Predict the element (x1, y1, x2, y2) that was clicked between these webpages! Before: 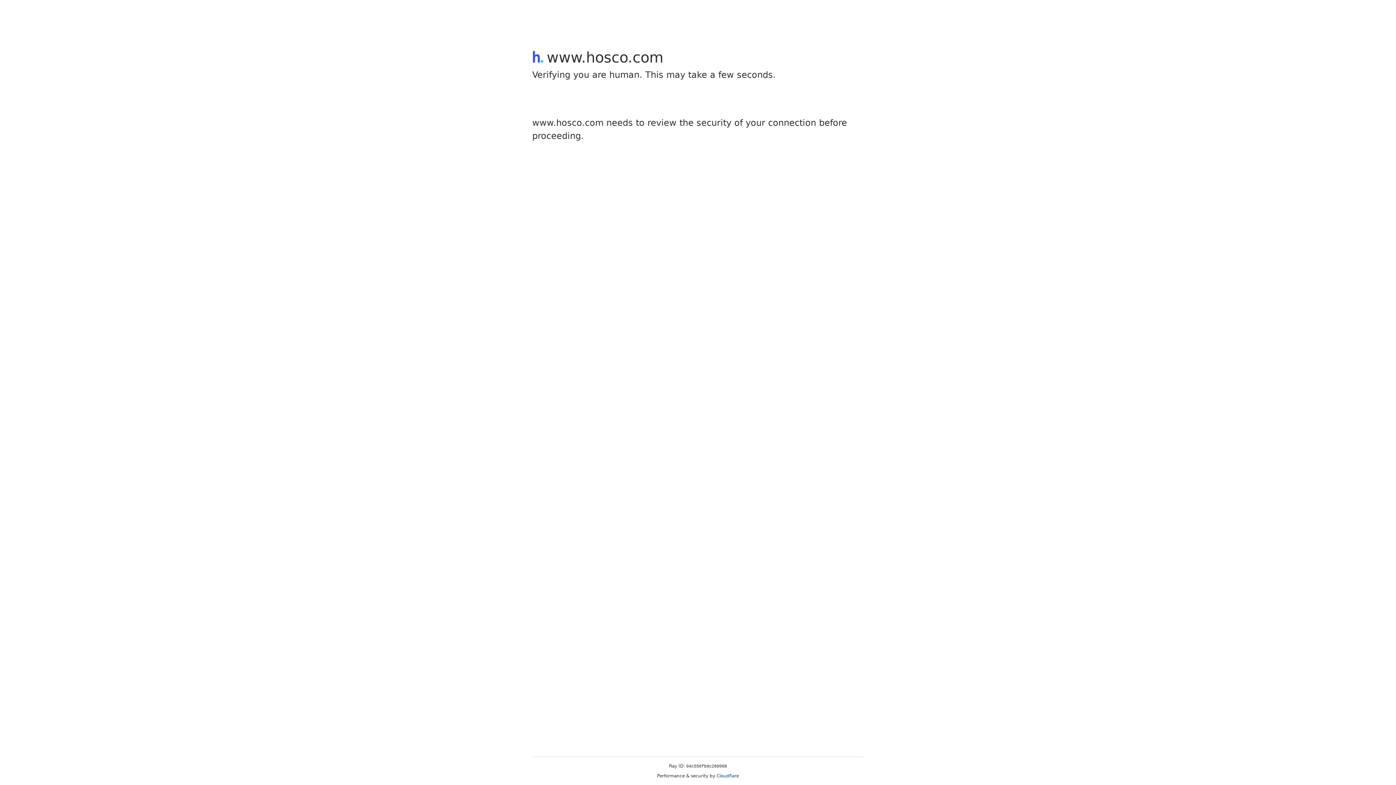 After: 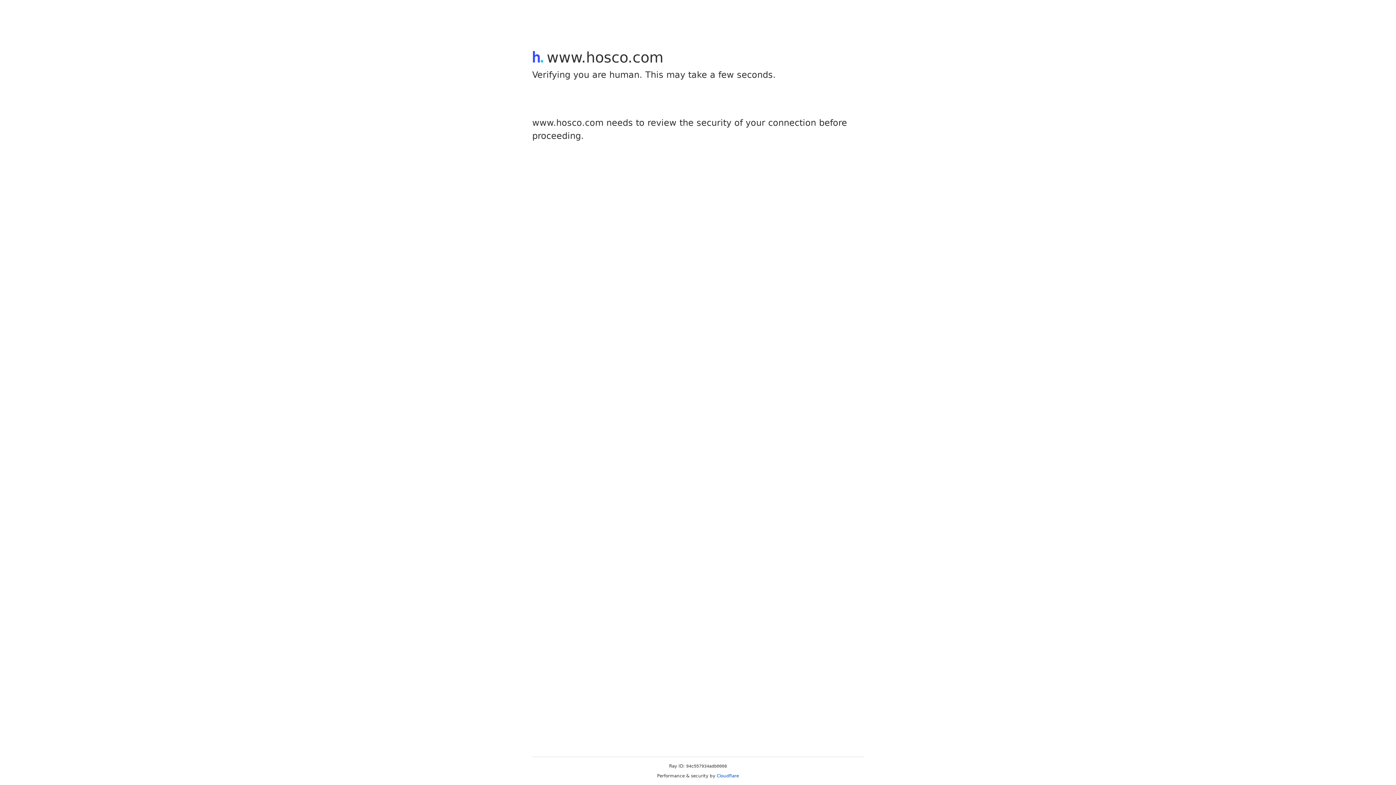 Action: label: Cloudflare bbox: (716, 773, 739, 778)